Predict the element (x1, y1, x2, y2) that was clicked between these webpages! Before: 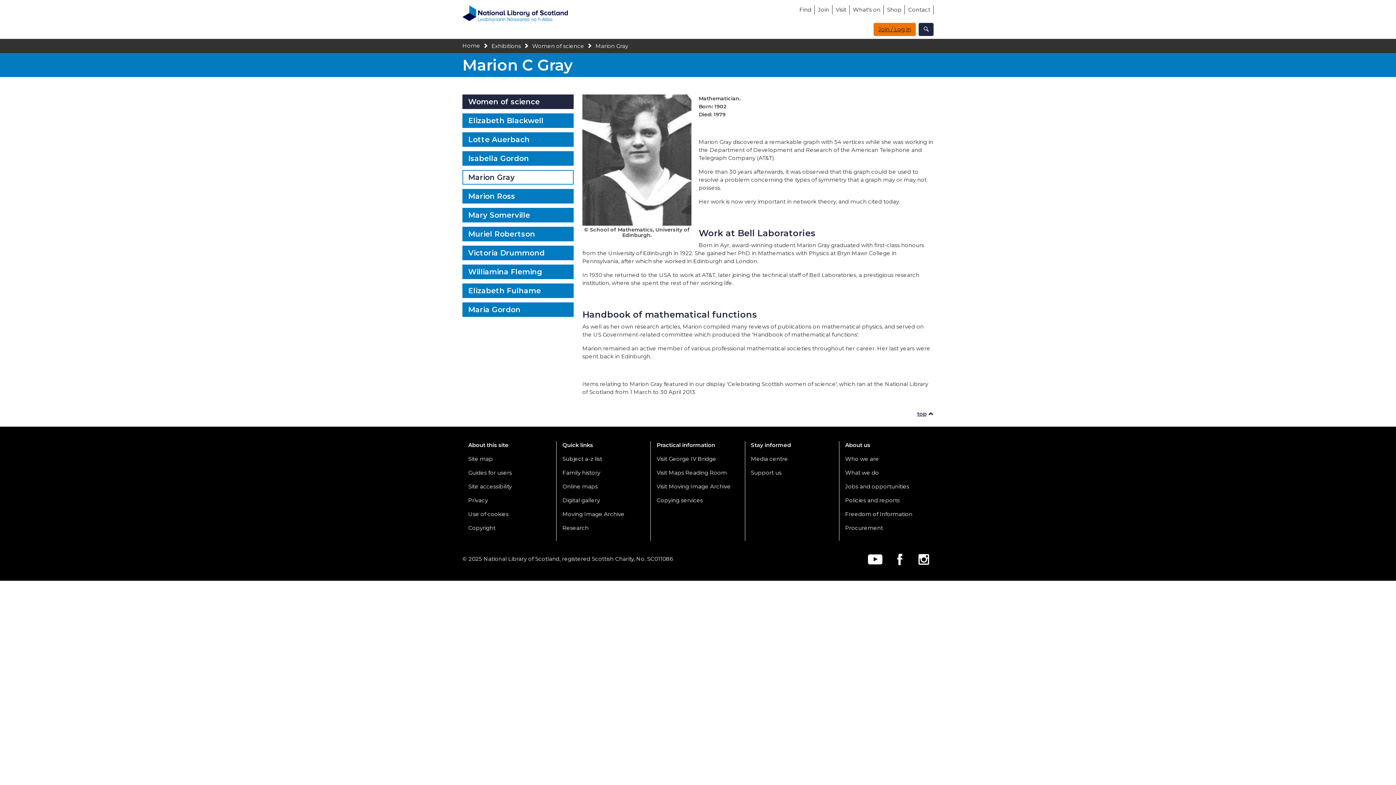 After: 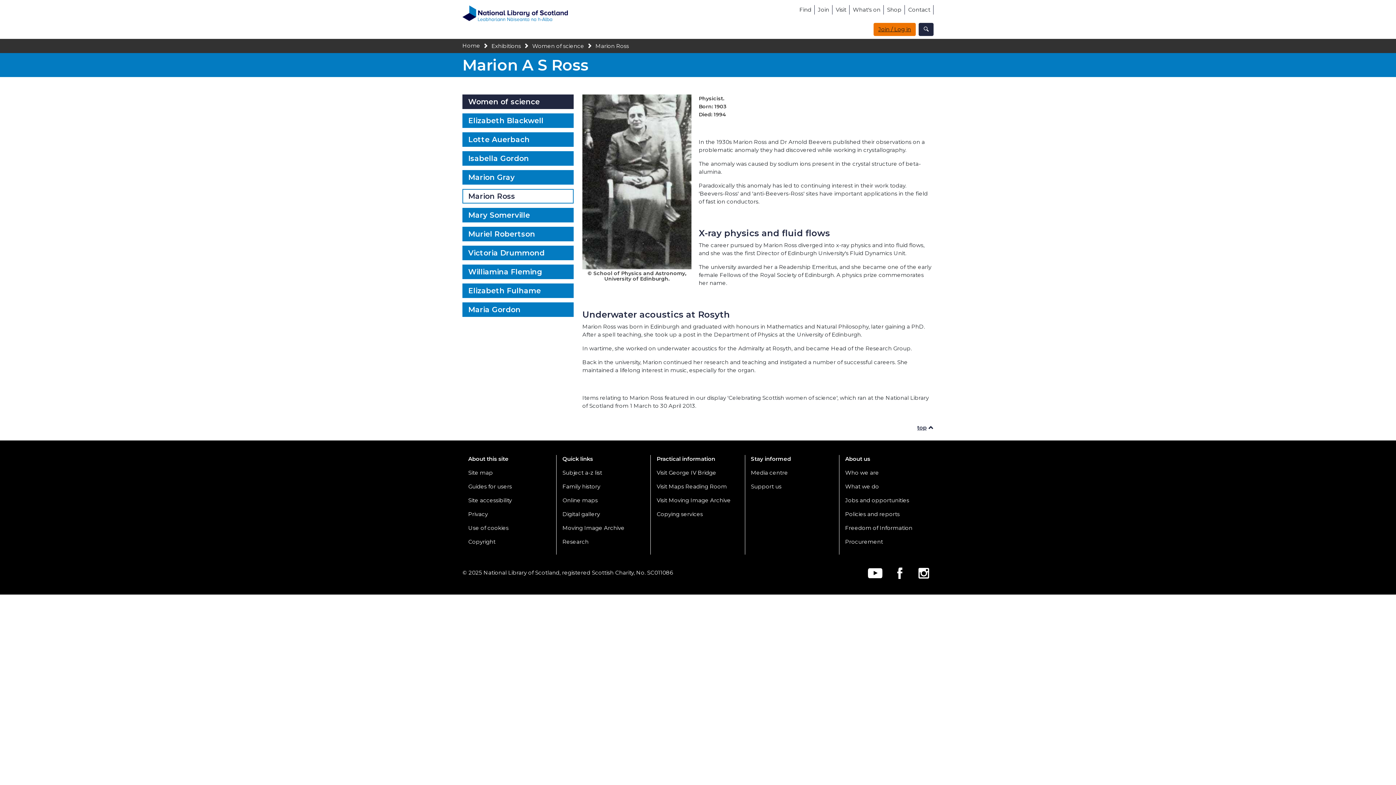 Action: label: Marion Ross bbox: (462, 189, 573, 203)